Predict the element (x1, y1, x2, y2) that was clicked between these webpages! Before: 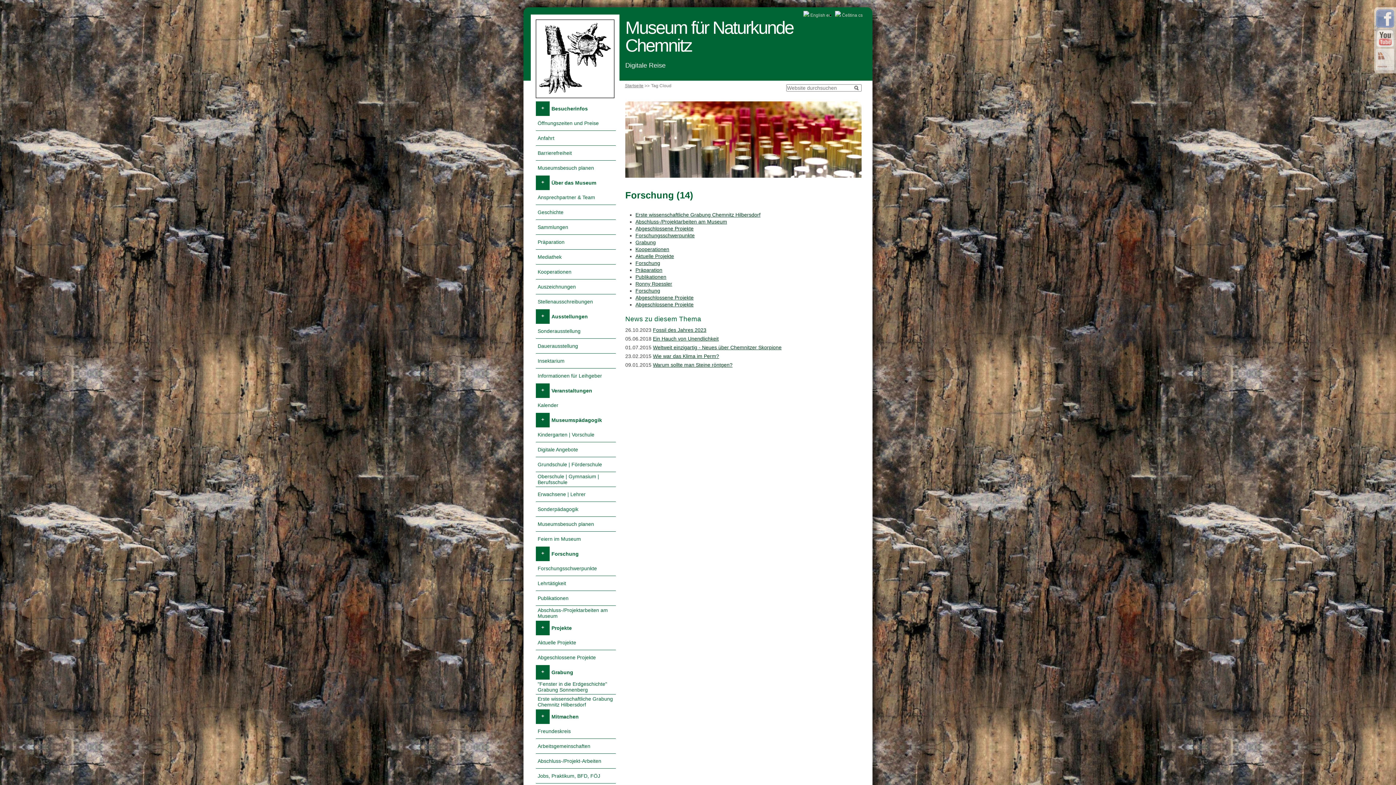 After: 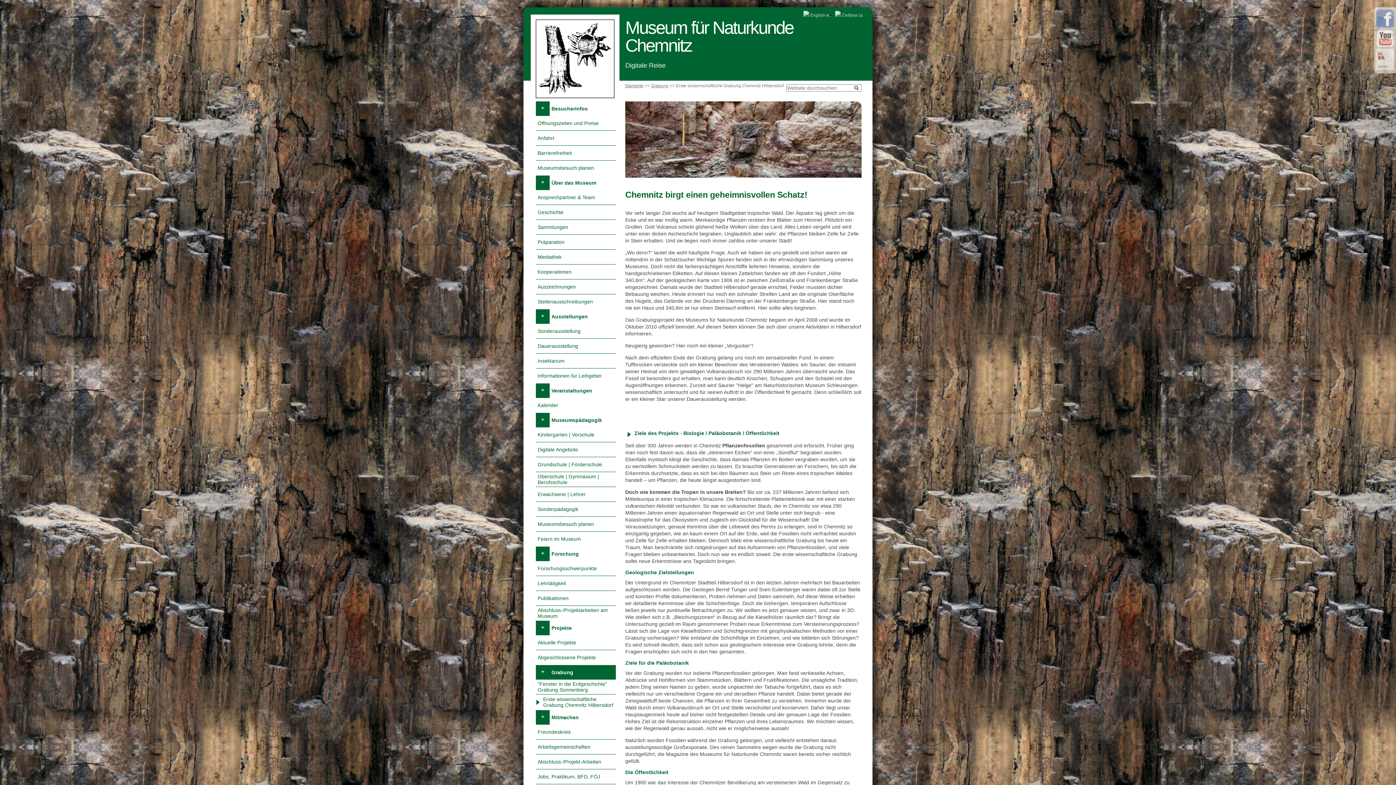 Action: label: Erste wissenschaftliche Grabung Chemnitz Hilbersdorf bbox: (635, 212, 760, 217)